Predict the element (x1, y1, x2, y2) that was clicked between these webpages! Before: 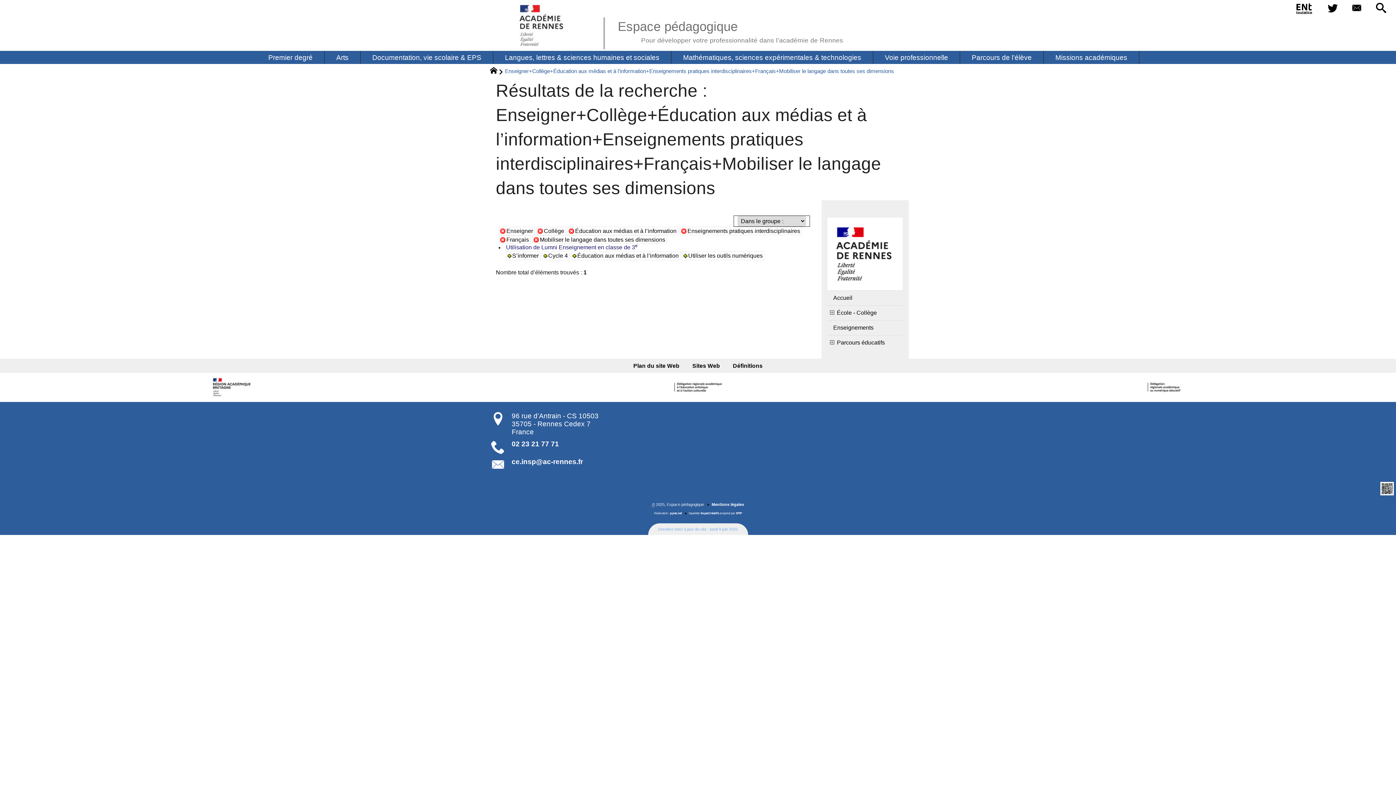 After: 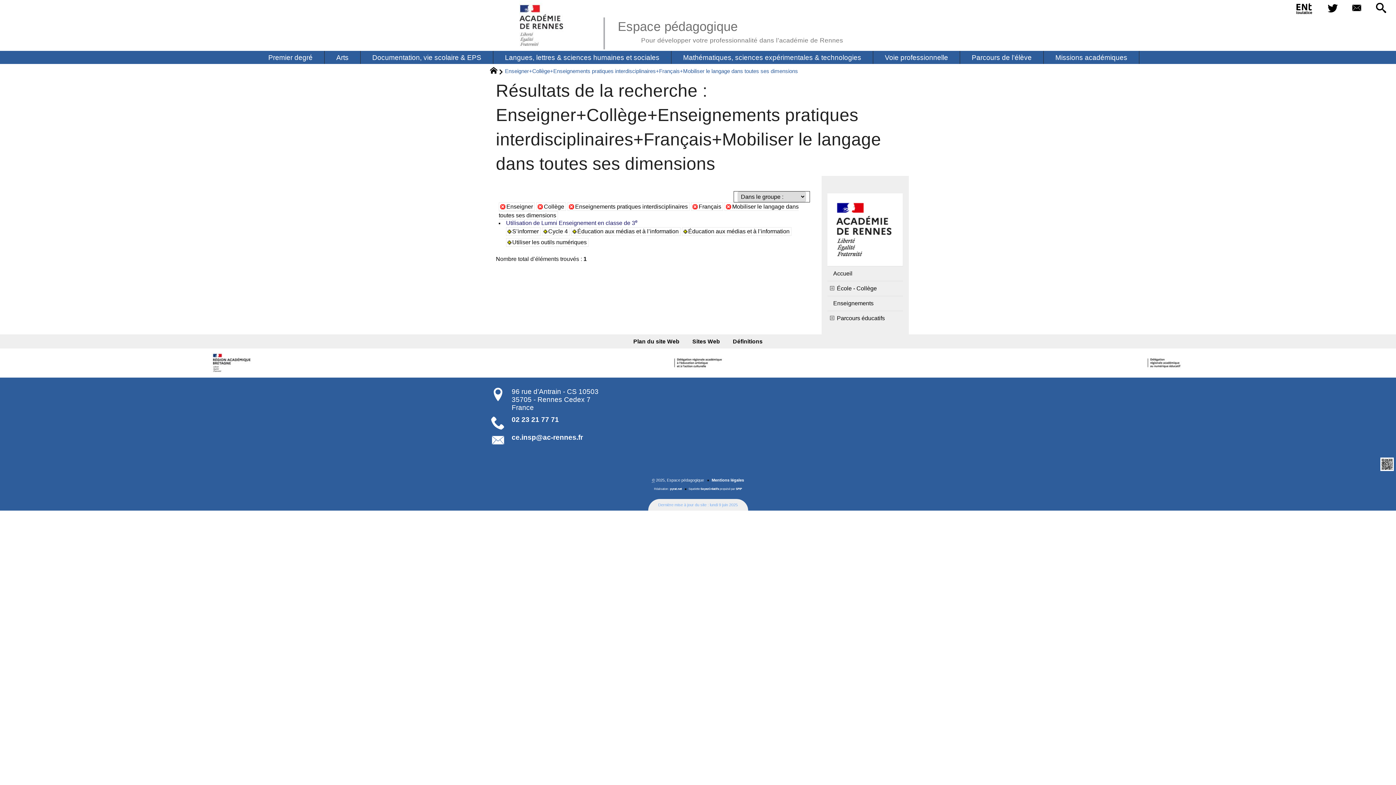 Action: label: Éducation aux médias et à l’information bbox: (567, 226, 678, 235)